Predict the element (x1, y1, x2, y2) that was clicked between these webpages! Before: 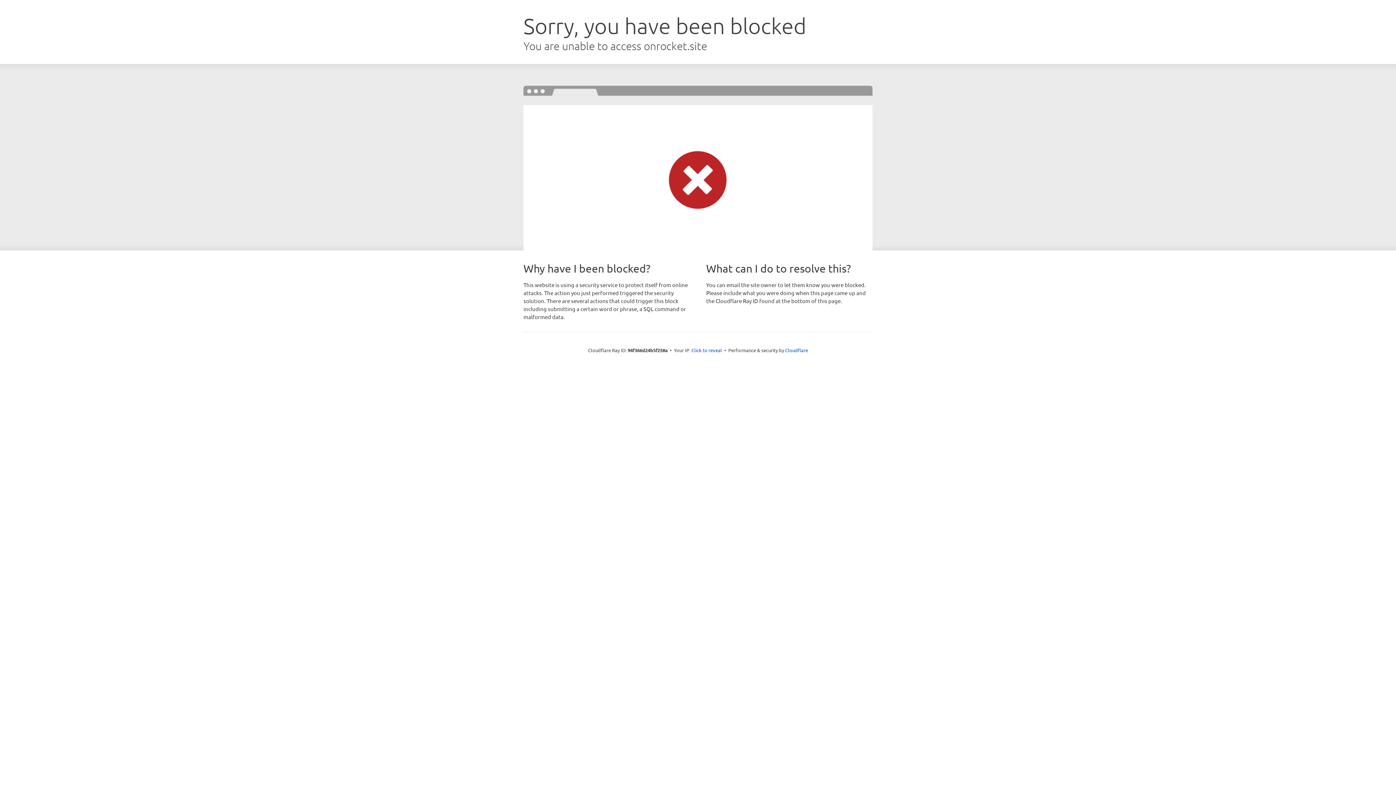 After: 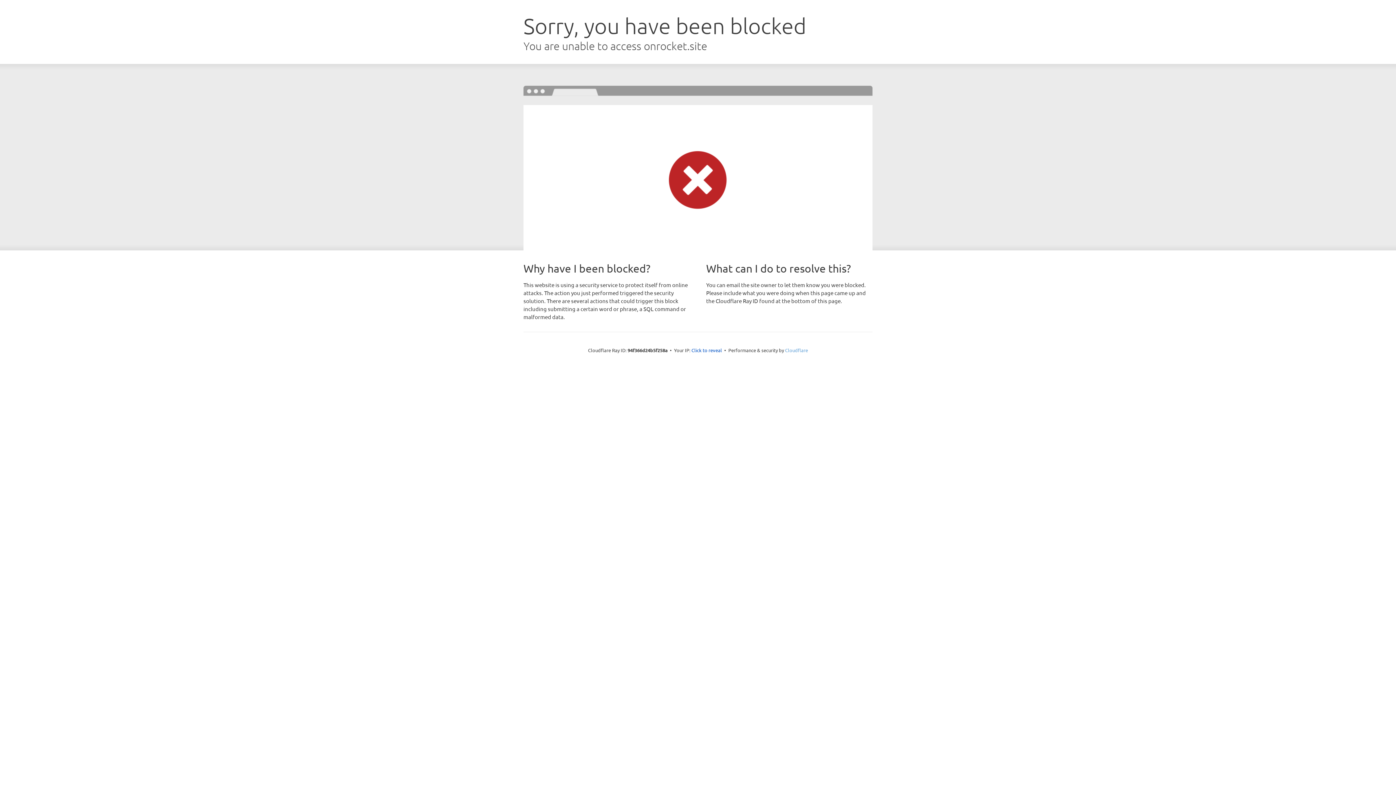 Action: label: Cloudflare bbox: (785, 347, 808, 353)